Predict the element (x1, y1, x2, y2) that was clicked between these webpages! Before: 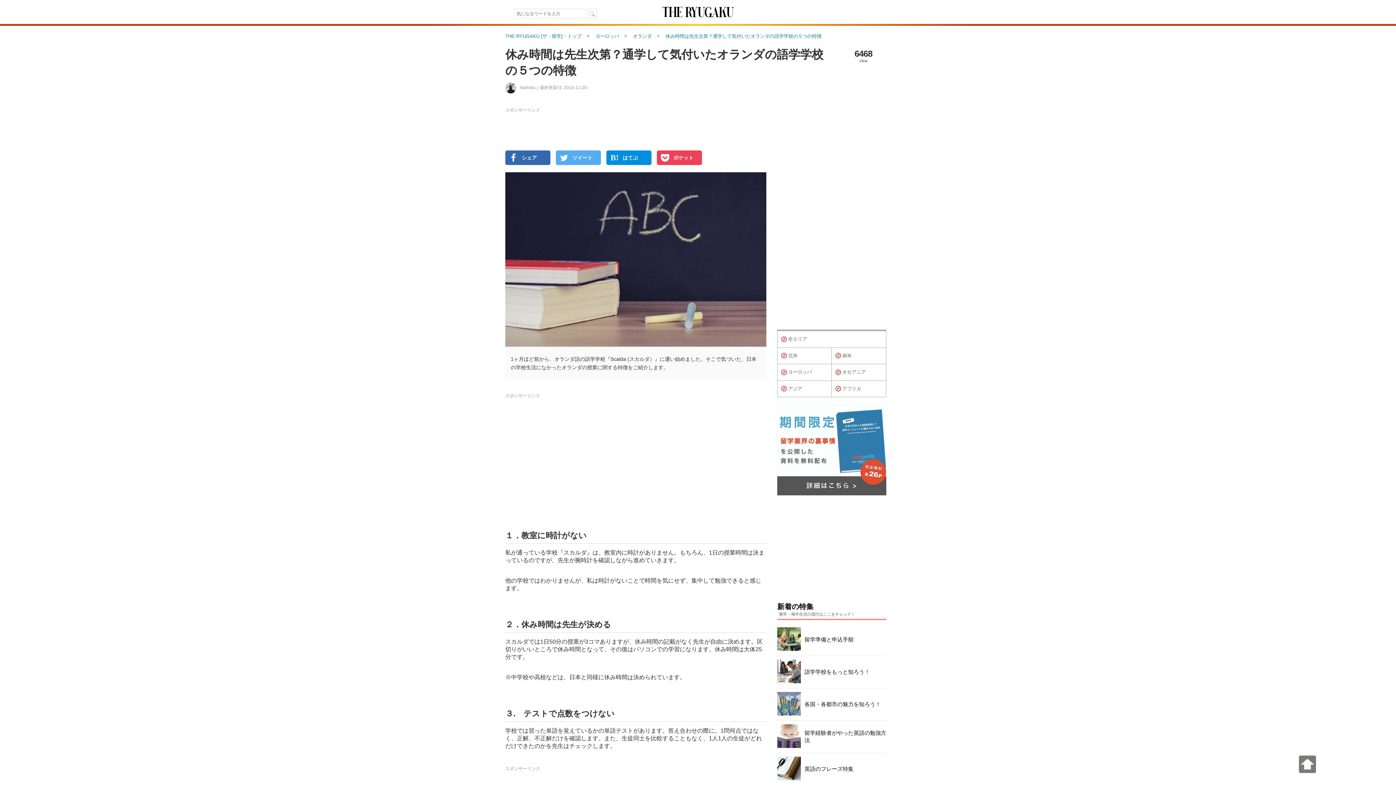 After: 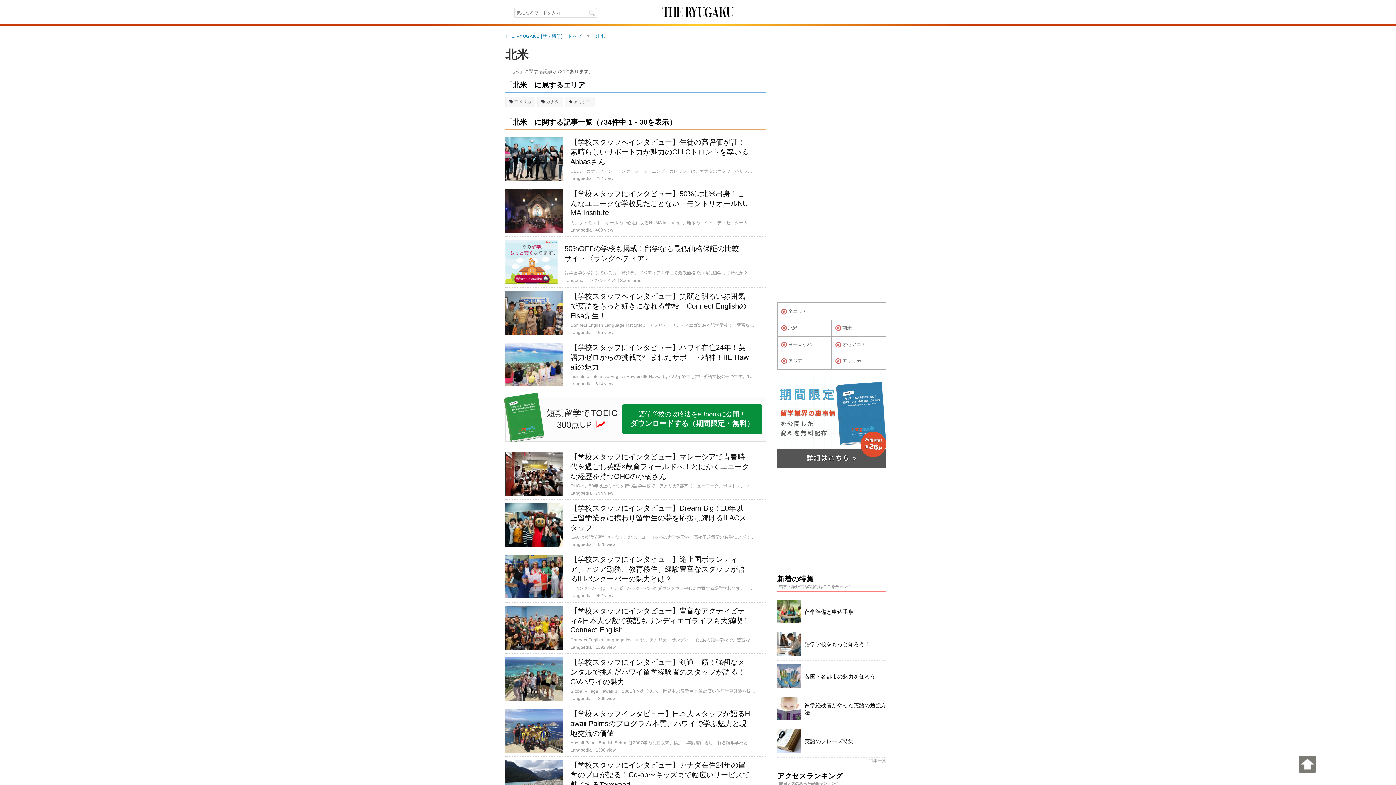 Action: bbox: (777, 347, 831, 364) label: 北米